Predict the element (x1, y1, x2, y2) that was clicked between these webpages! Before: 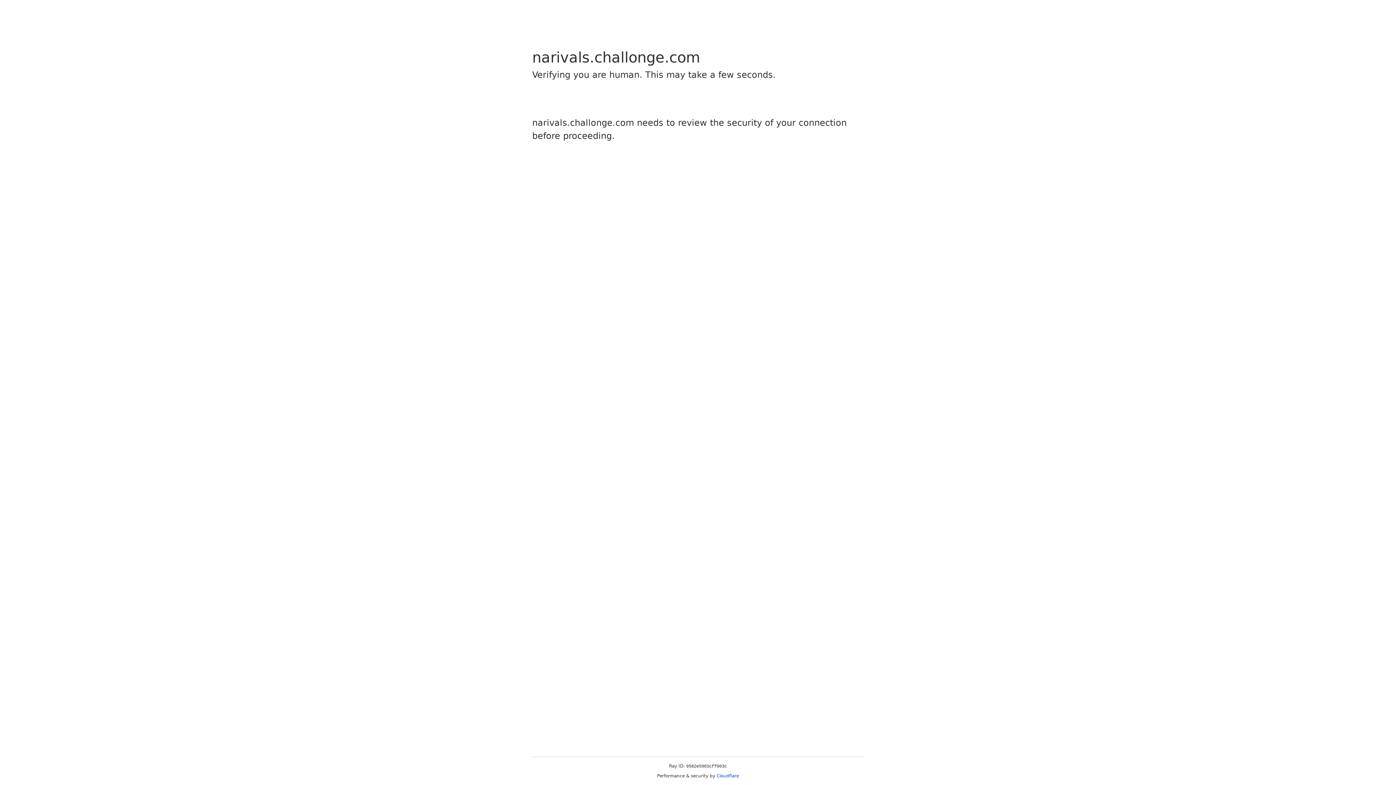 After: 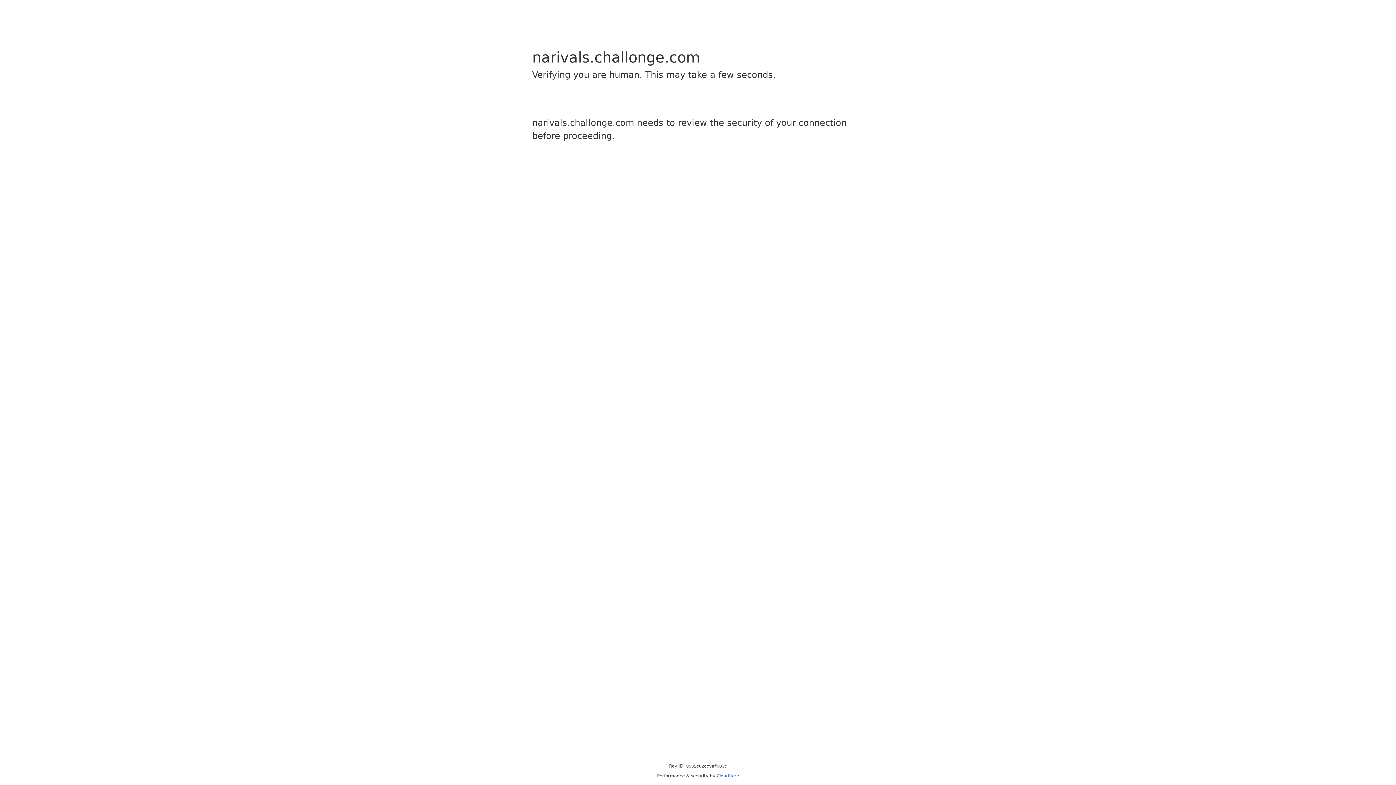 Action: bbox: (716, 773, 739, 778) label: Cloudflare